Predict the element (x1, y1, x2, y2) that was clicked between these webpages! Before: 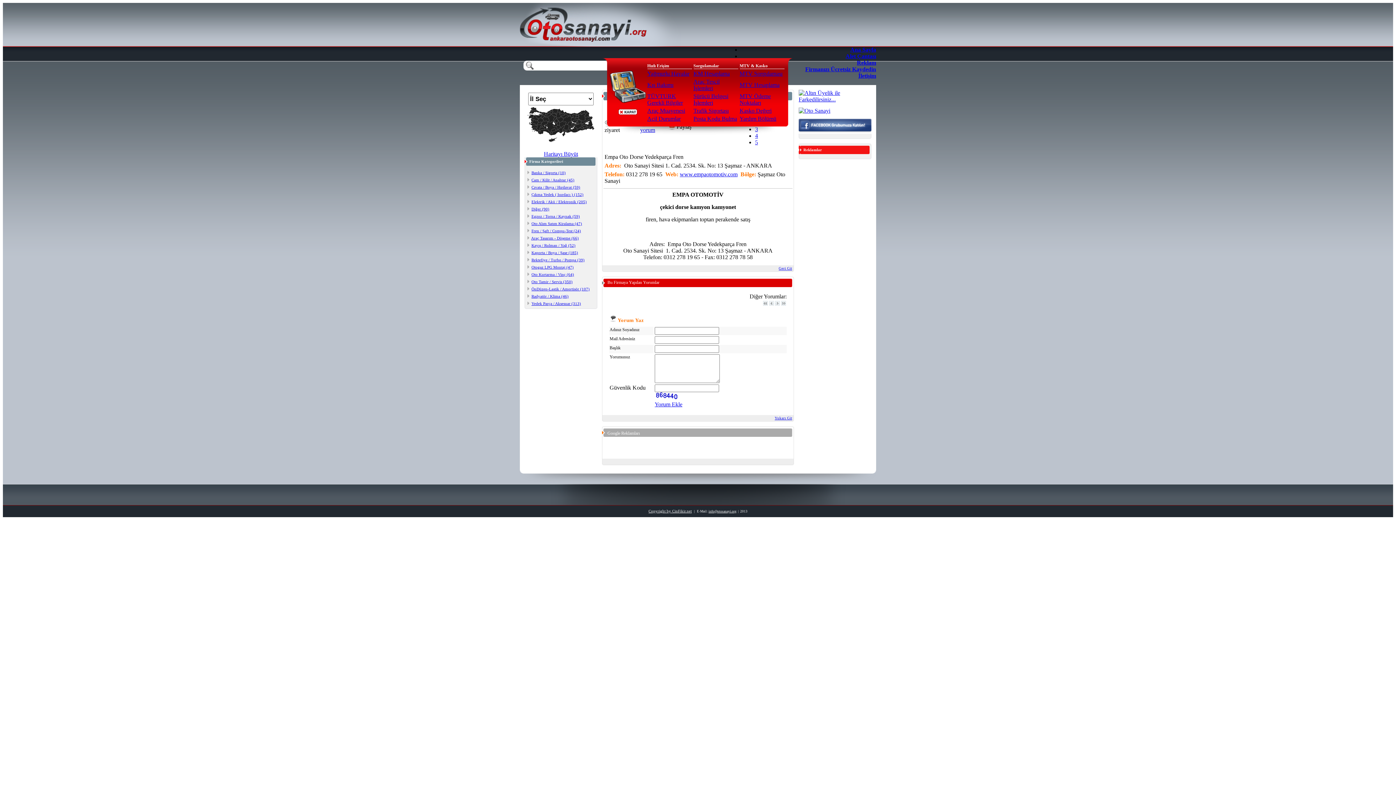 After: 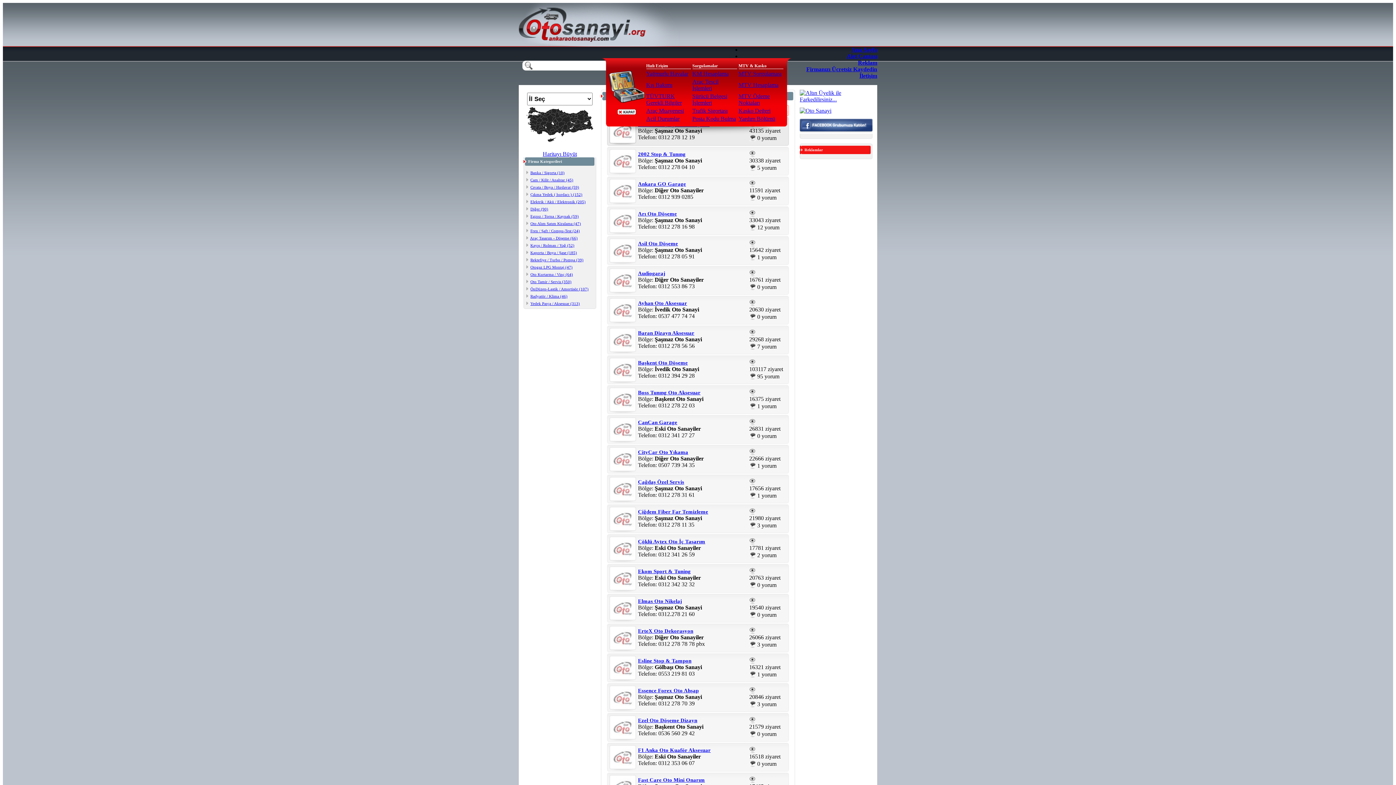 Action: label: Araç Tasarım - Döşeme (66) bbox: (531, 236, 578, 240)